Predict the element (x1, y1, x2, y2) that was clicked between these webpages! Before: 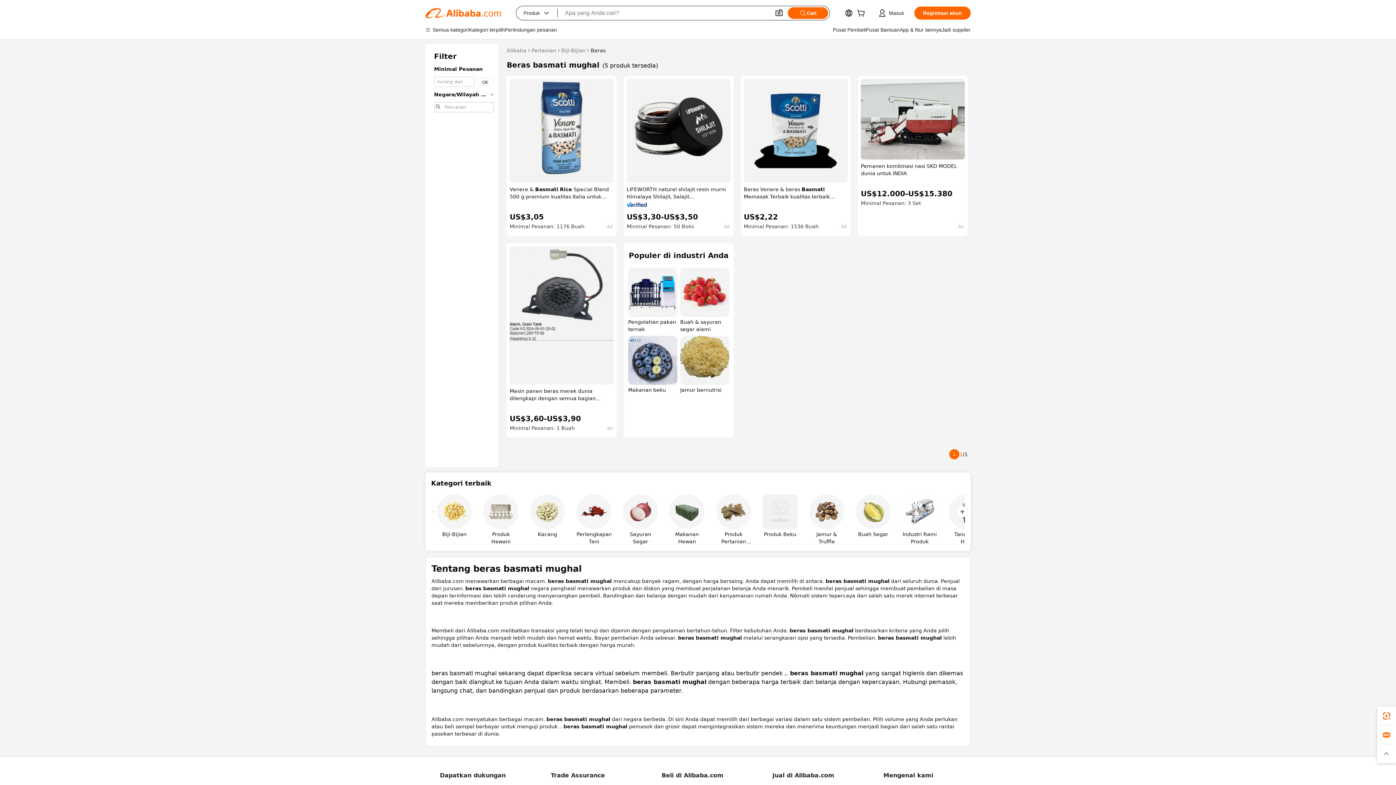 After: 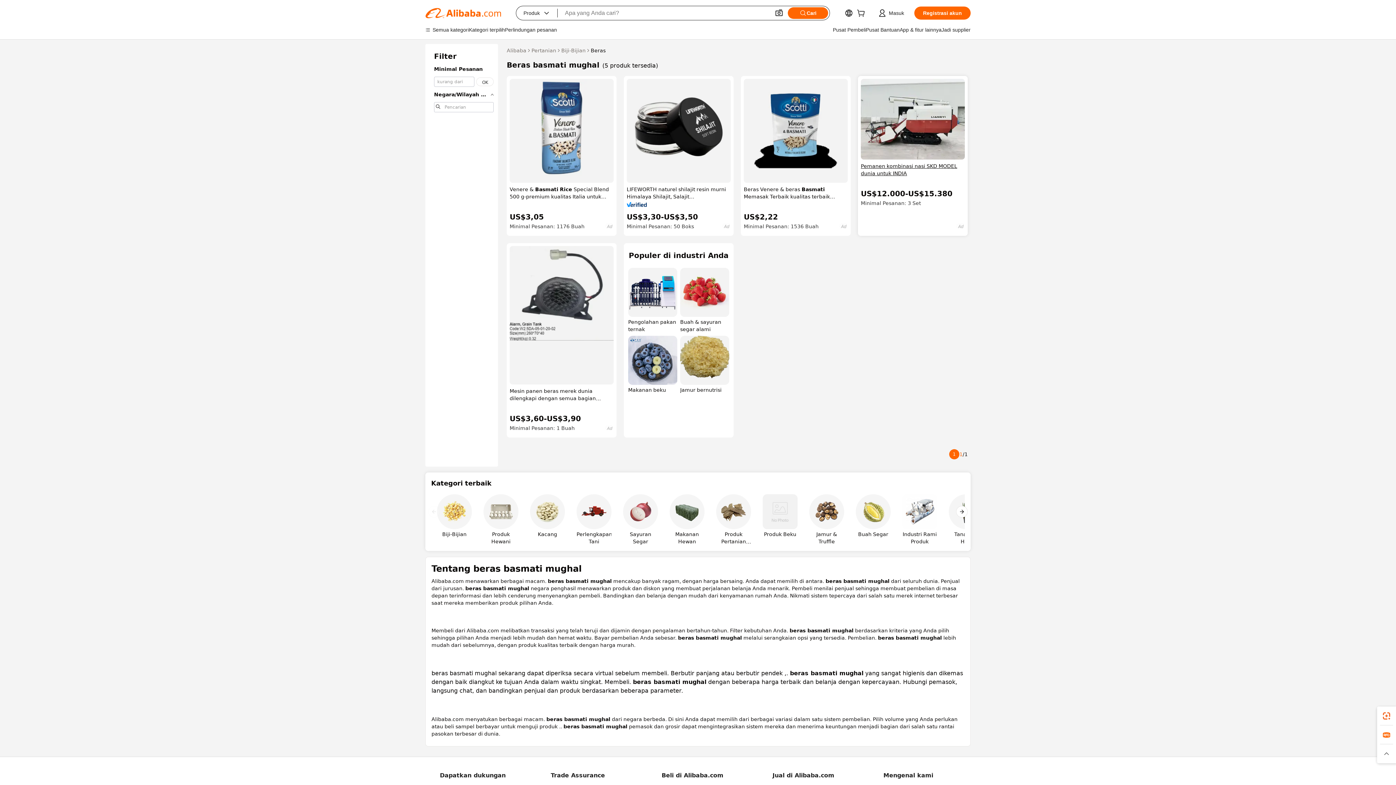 Action: label: Pemanen kombinasi nasi SKD MODEL dunia untuk INDIA bbox: (861, 162, 965, 177)